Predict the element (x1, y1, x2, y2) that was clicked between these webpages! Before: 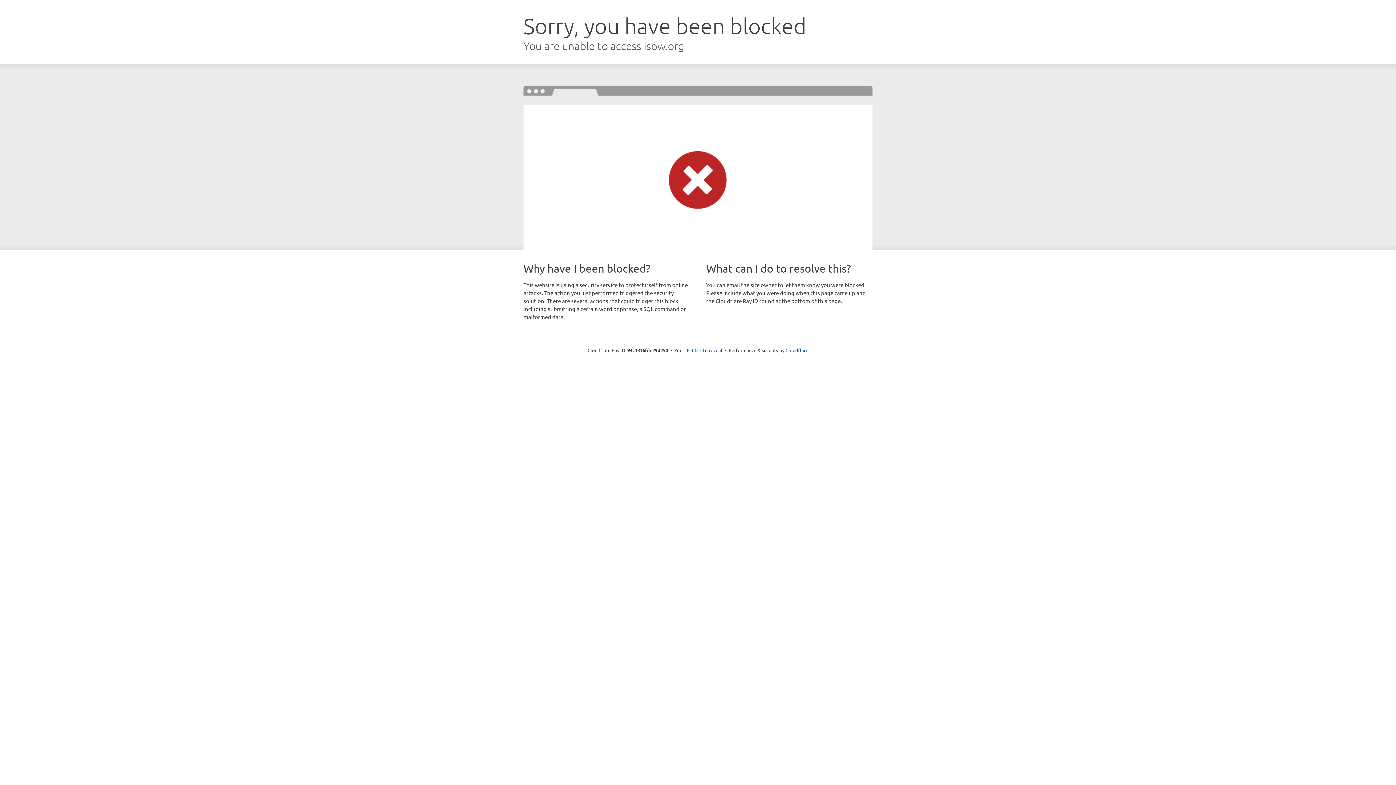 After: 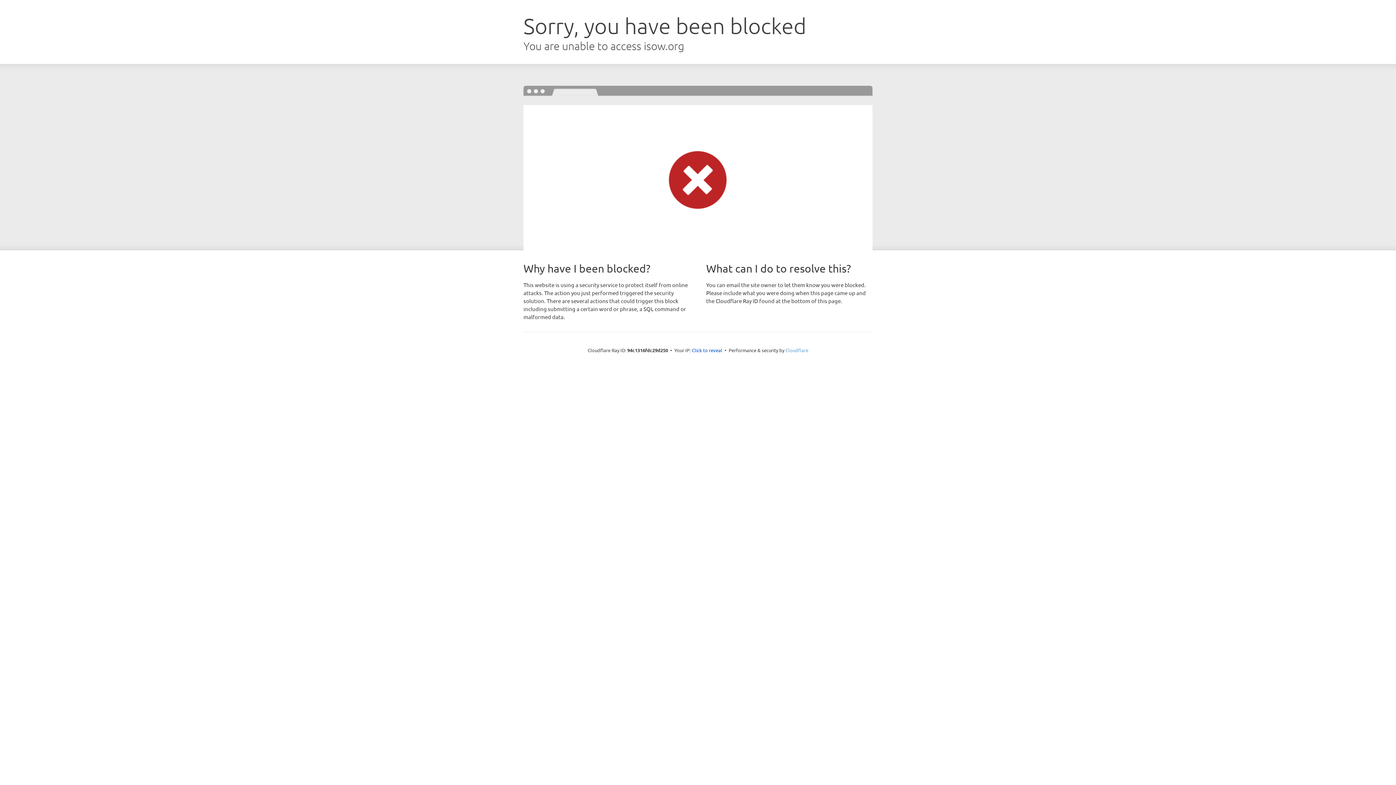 Action: bbox: (785, 347, 808, 353) label: Cloudflare